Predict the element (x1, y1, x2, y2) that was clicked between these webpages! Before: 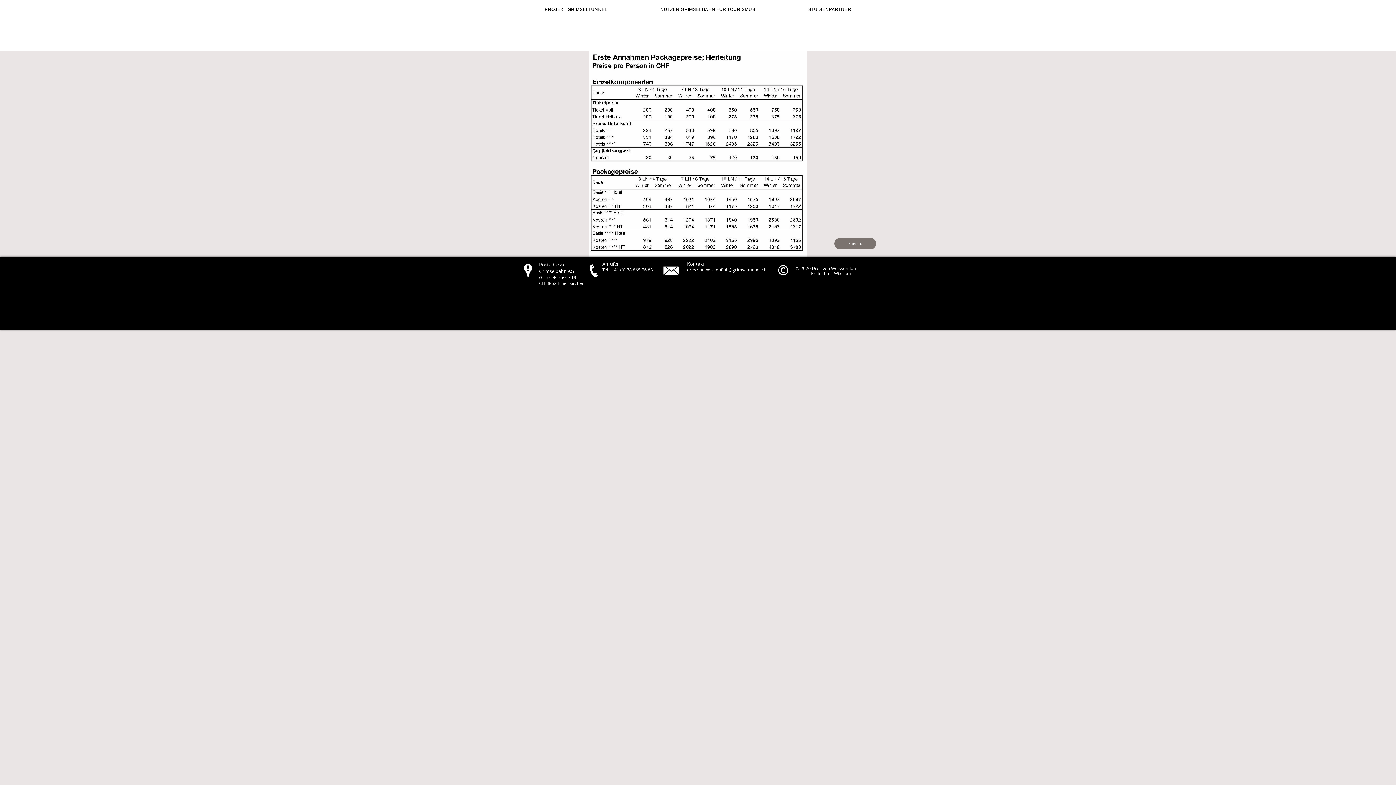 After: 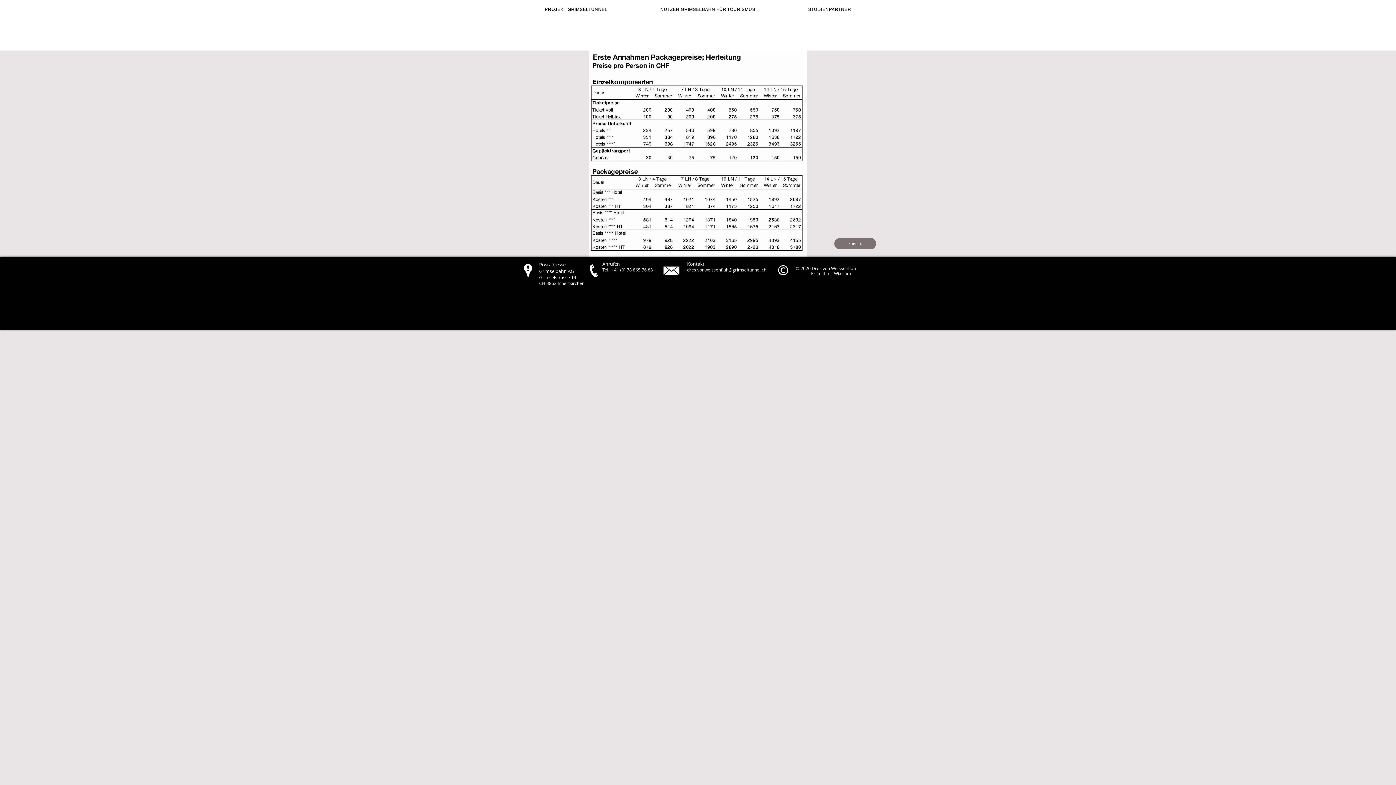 Action: label: dres.vonweissenfluh@grimseltunnel.ch bbox: (687, 266, 766, 272)